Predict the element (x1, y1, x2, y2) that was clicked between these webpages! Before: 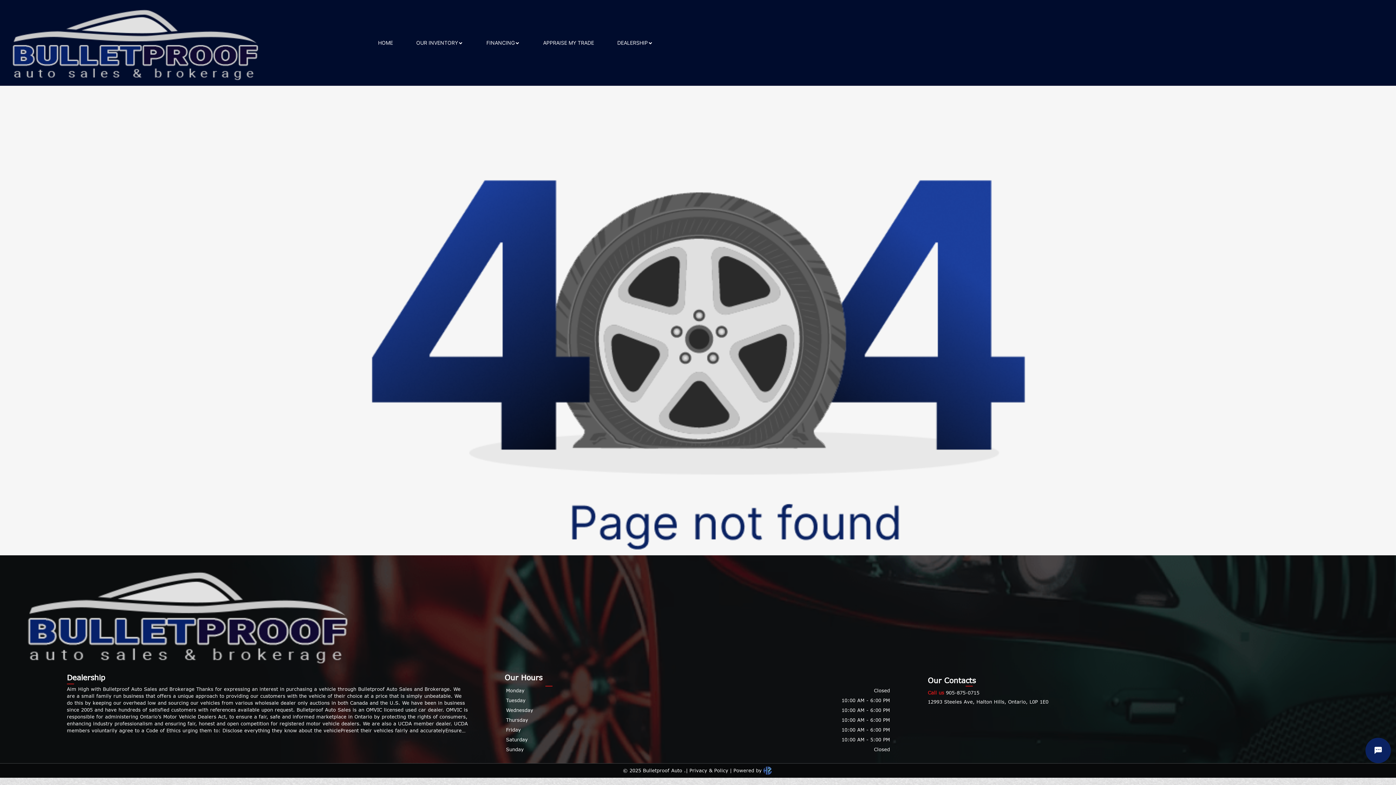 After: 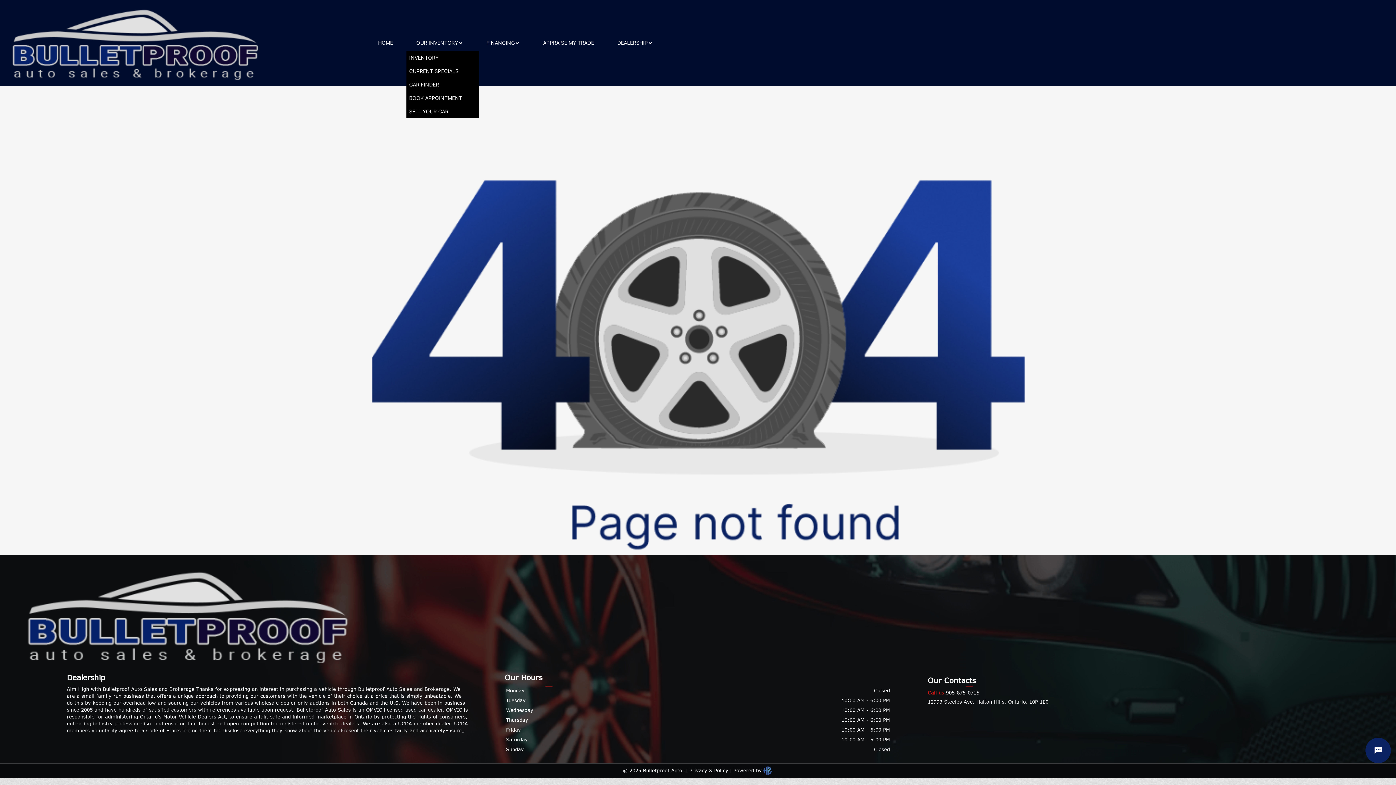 Action: bbox: (407, 36, 477, 49) label: OUR INVENTORY

INVENTORY
CURRENT SPECIALS
CAR FINDER
BOOK APPOINTMENT
SELL YOUR CAR